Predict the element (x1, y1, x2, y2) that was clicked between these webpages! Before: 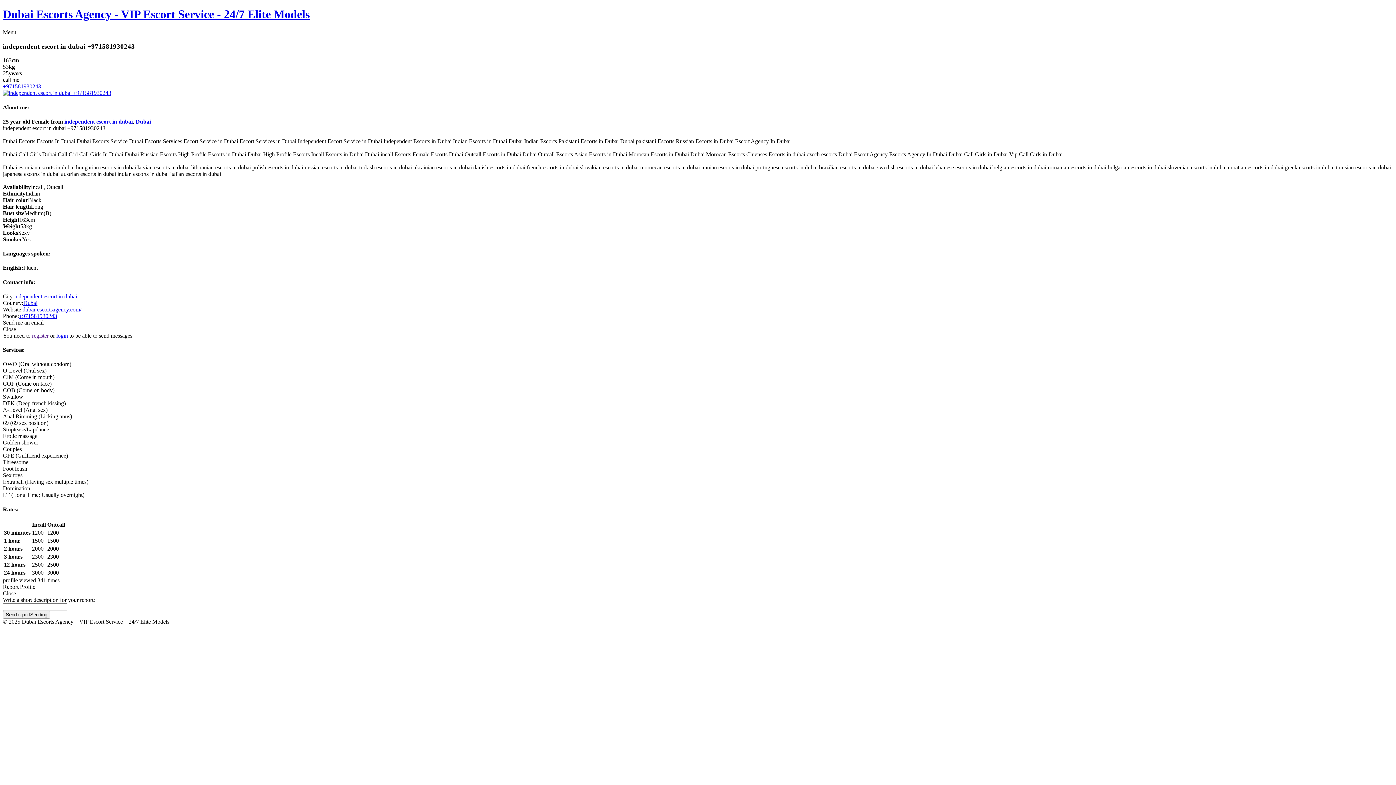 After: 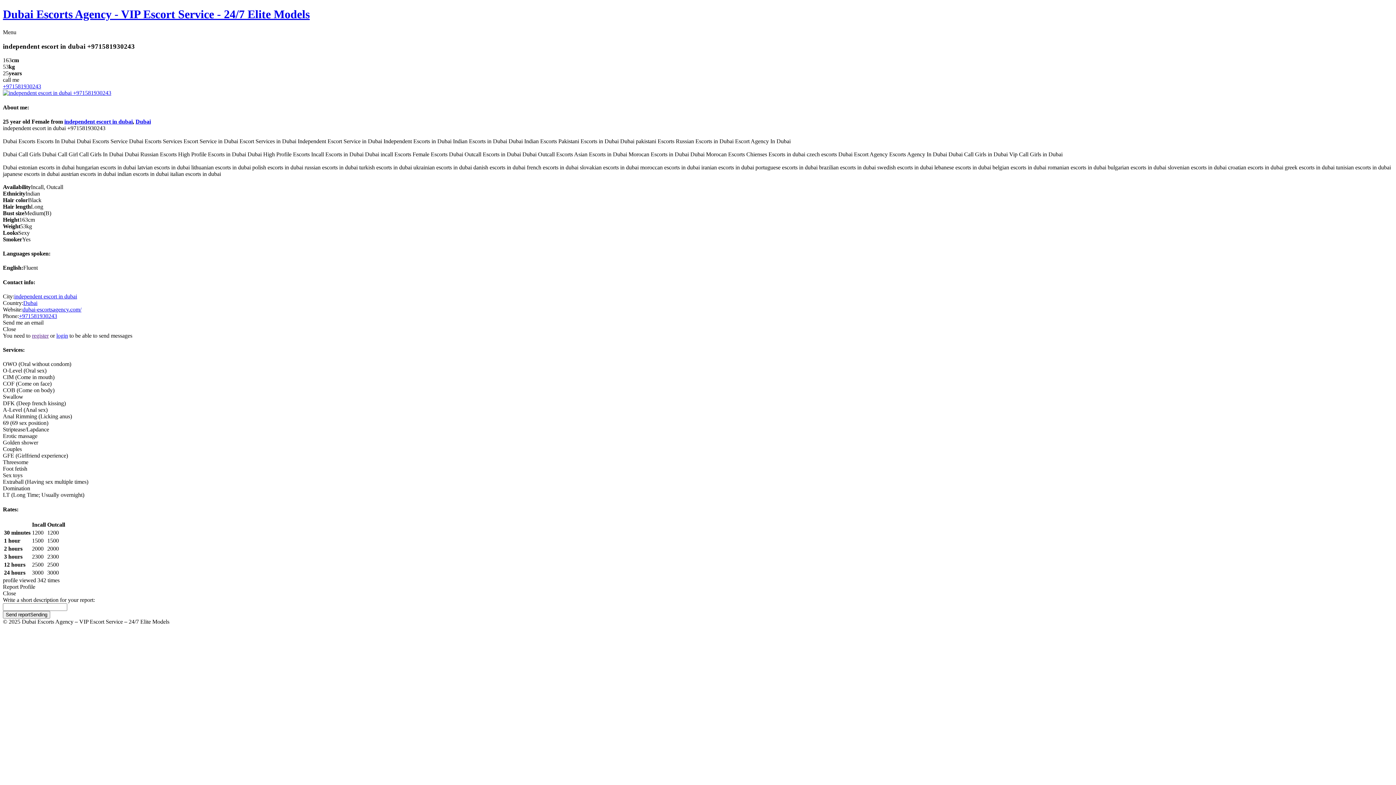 Action: label: register bbox: (32, 332, 48, 338)